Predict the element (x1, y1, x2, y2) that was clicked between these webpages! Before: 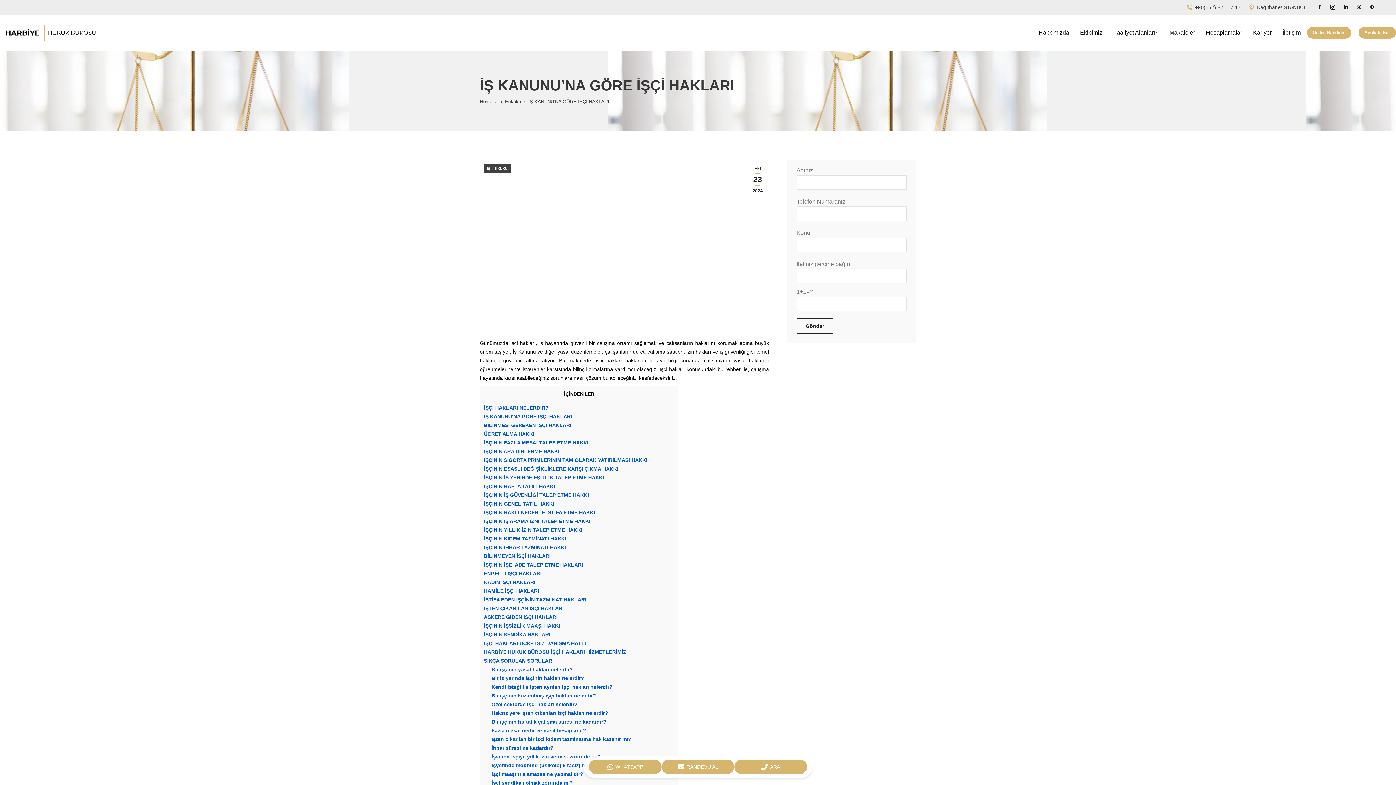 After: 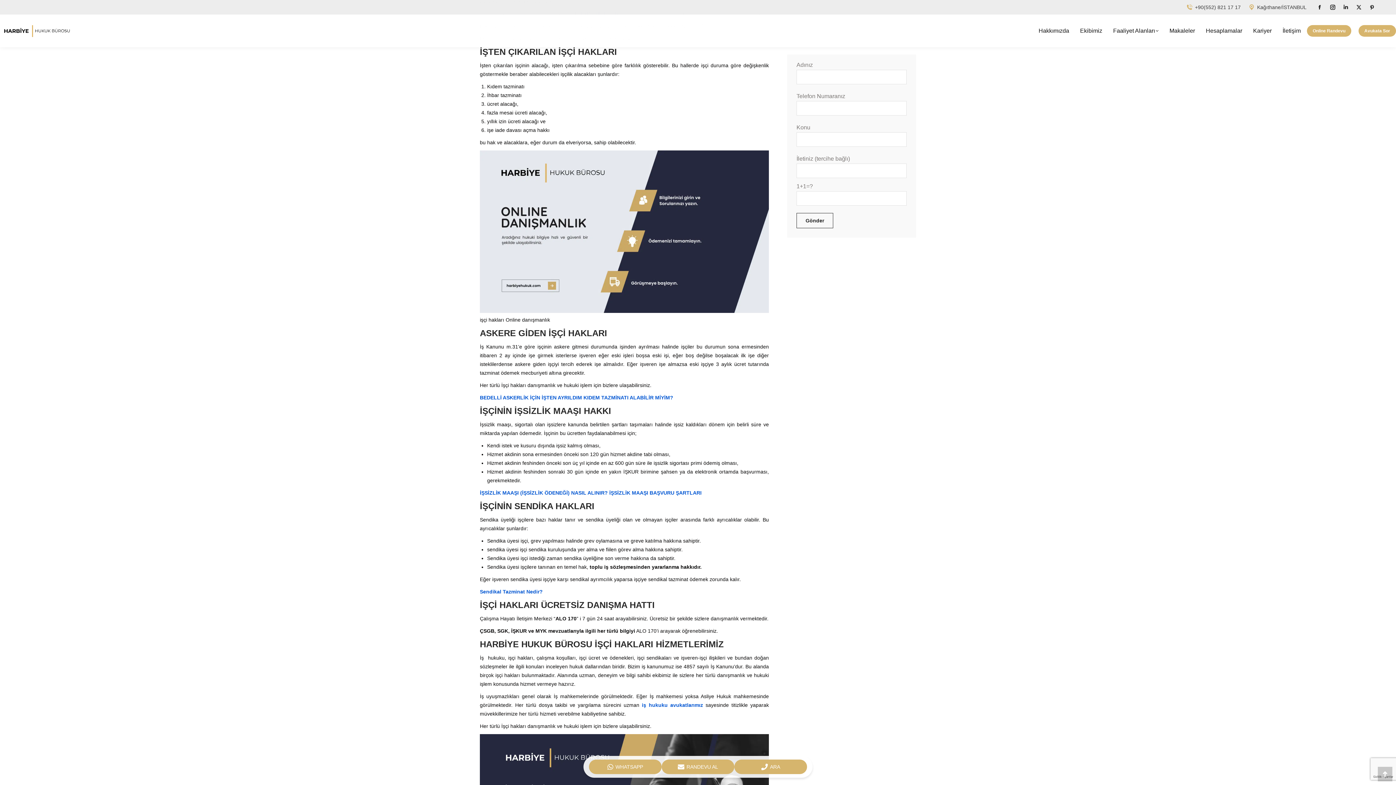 Action: label: İŞTEN ÇIKARILAN İŞÇİ HAKLARI bbox: (484, 605, 564, 611)